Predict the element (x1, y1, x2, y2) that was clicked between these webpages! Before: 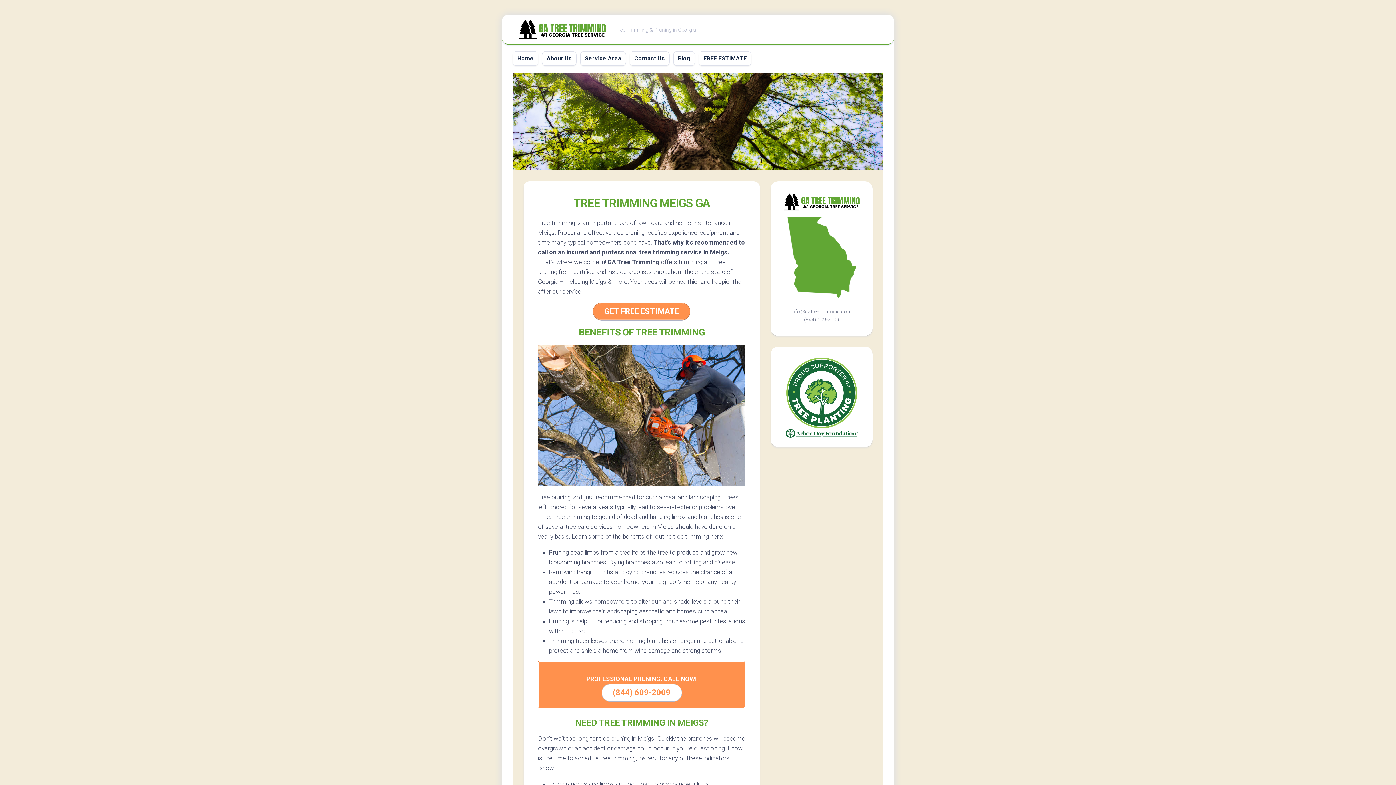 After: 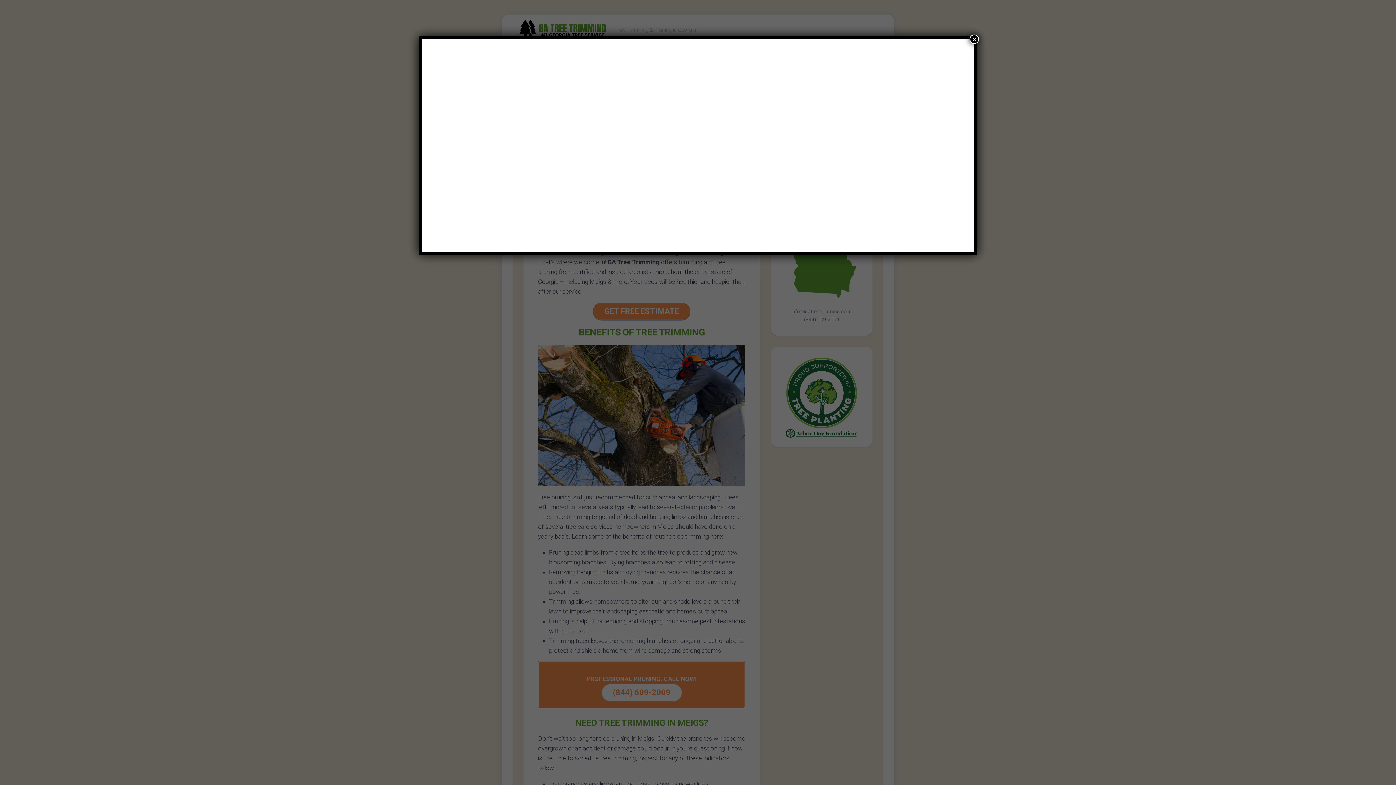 Action: bbox: (703, 54, 746, 62) label: FREE ESTIMATE